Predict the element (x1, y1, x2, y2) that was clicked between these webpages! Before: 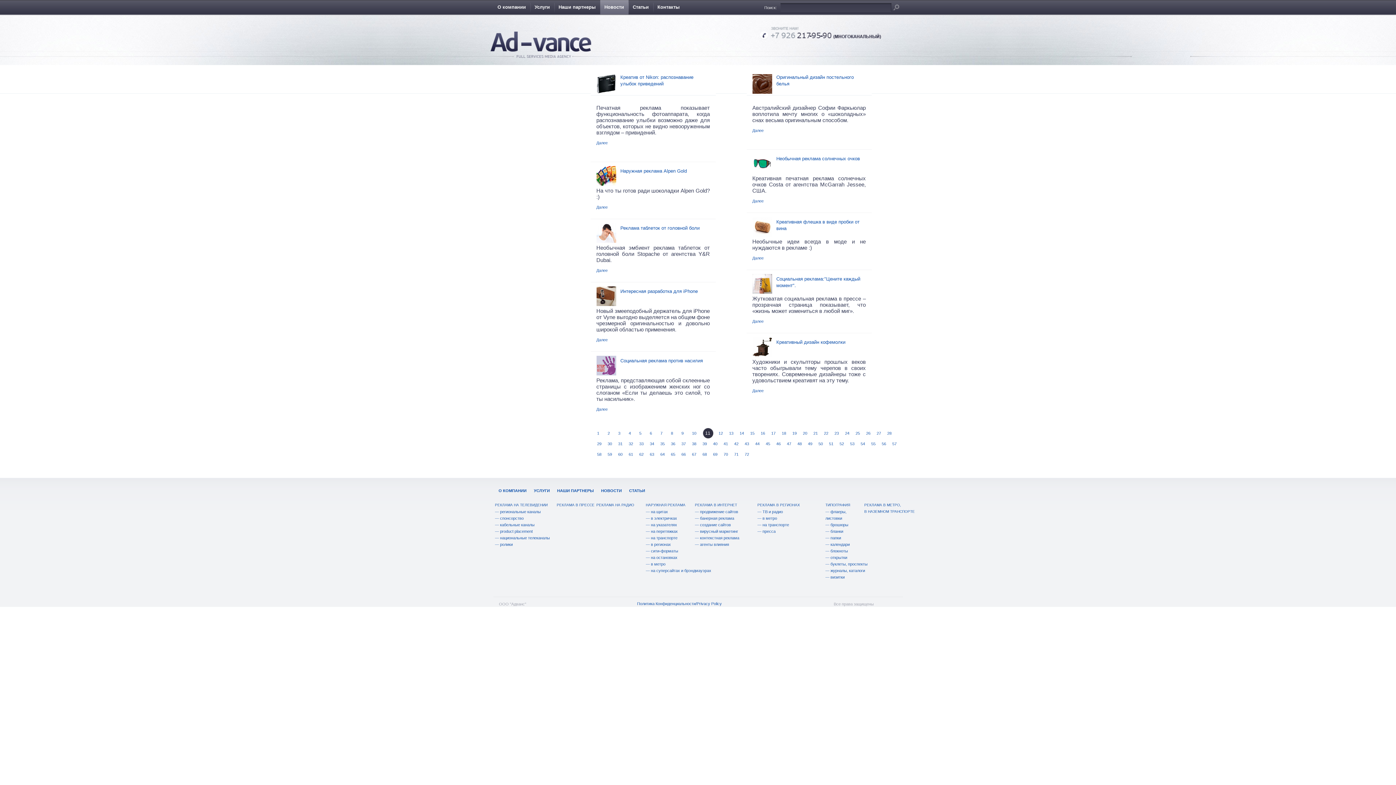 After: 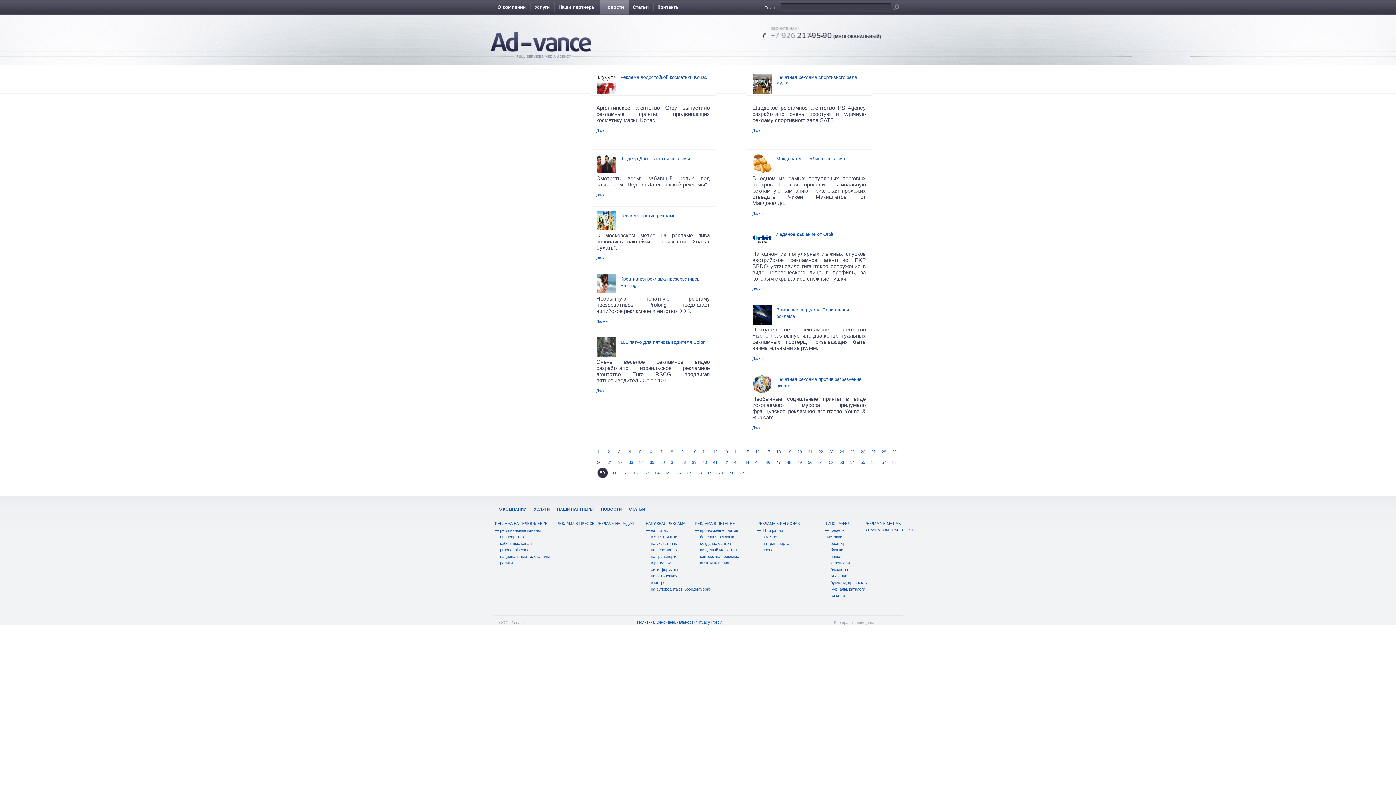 Action: bbox: (607, 449, 612, 460) label: 59